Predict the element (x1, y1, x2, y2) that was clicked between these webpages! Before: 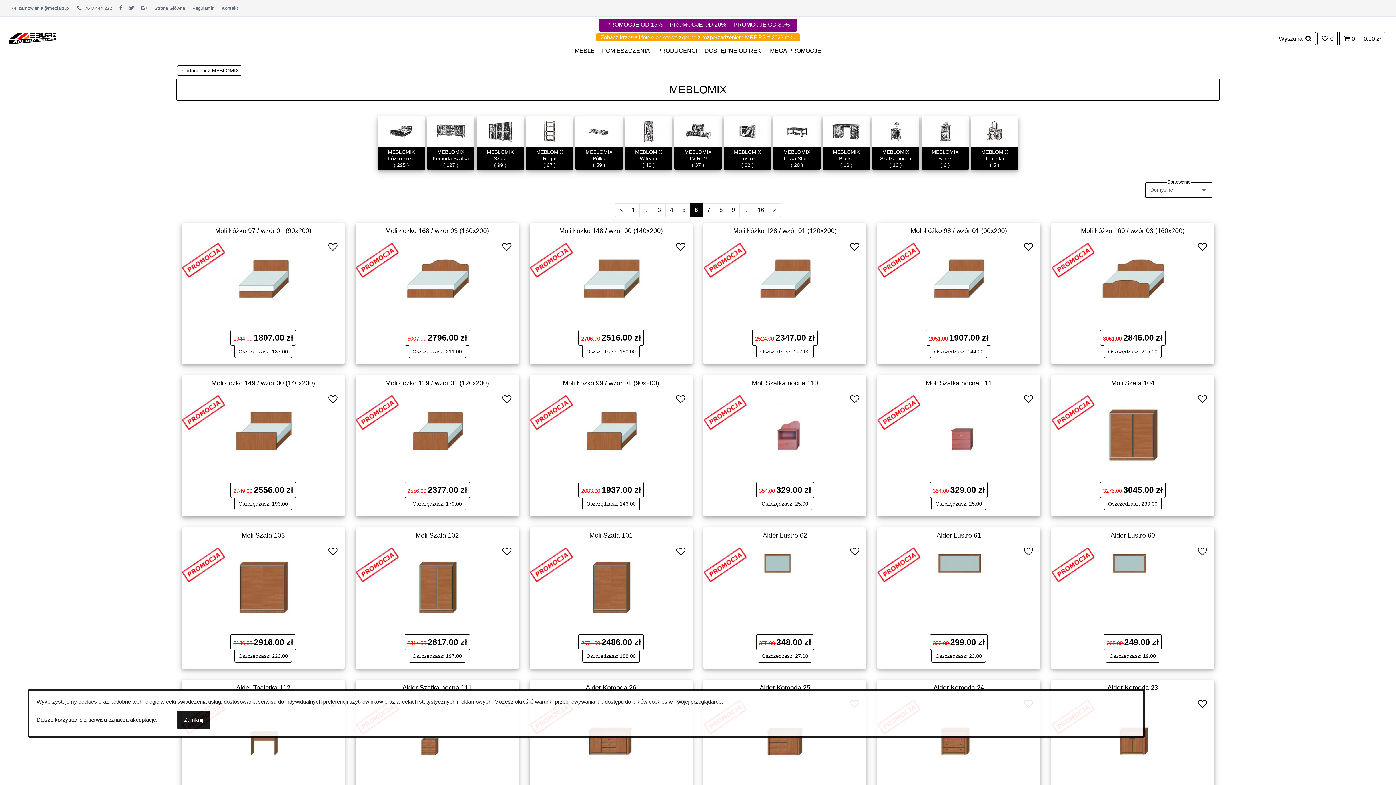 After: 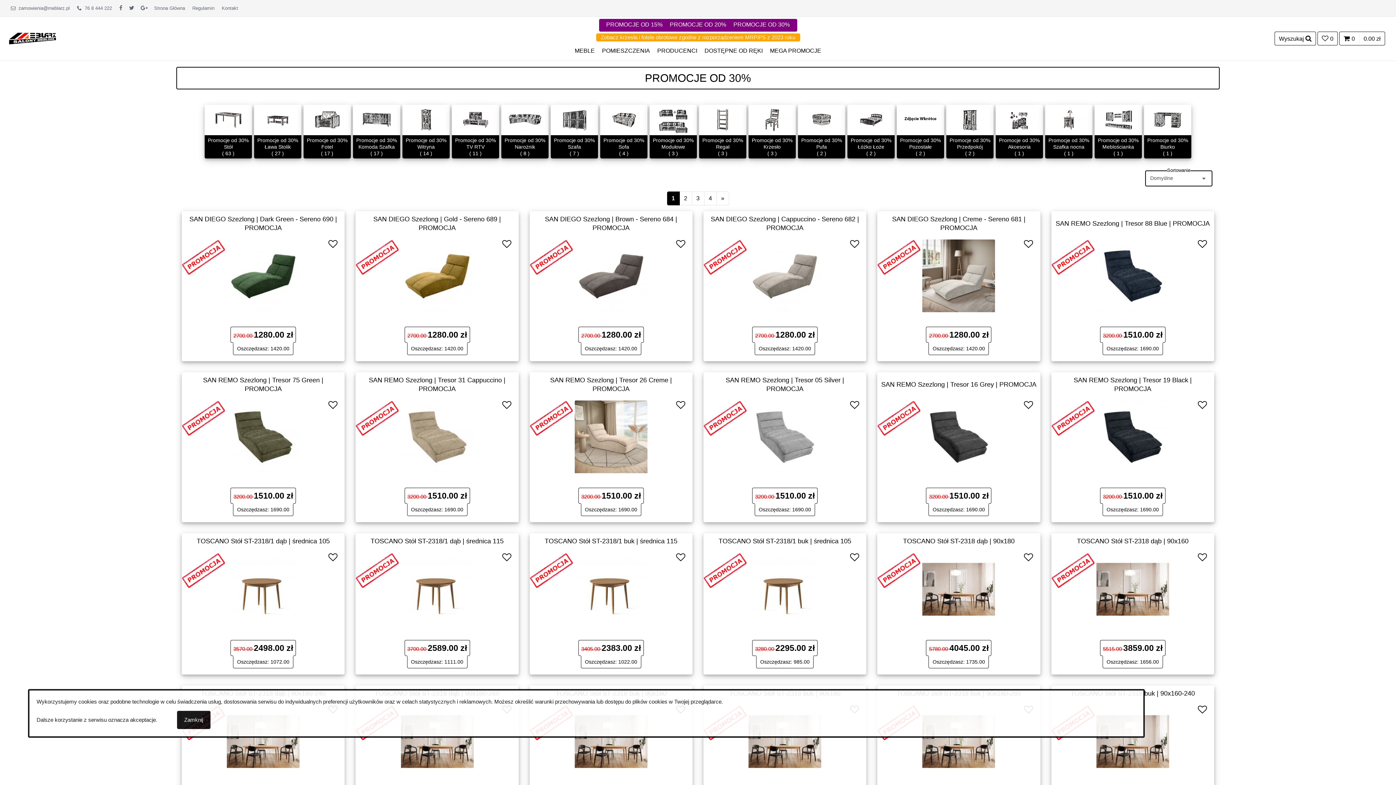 Action: label: PROMOCJE OD 30% bbox: (730, 15, 793, 33)